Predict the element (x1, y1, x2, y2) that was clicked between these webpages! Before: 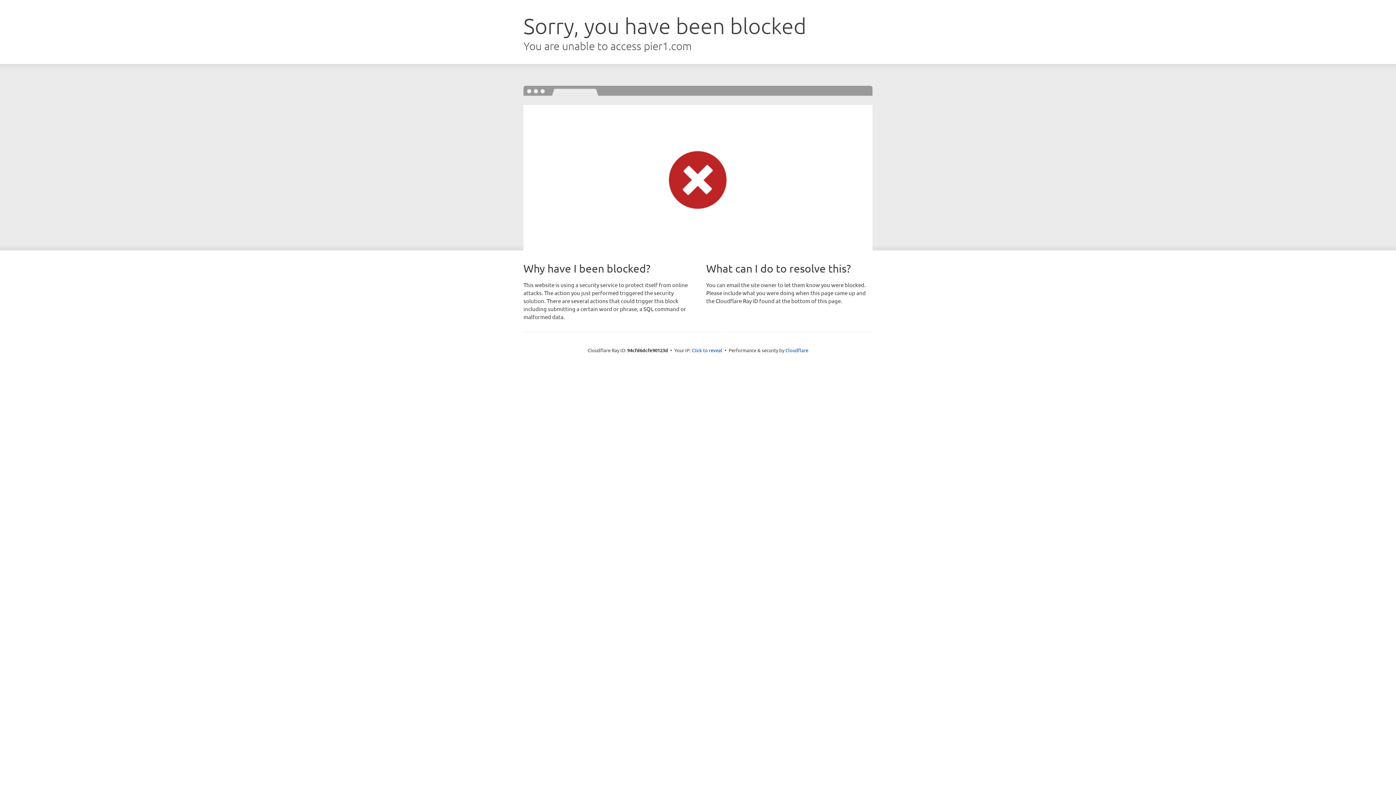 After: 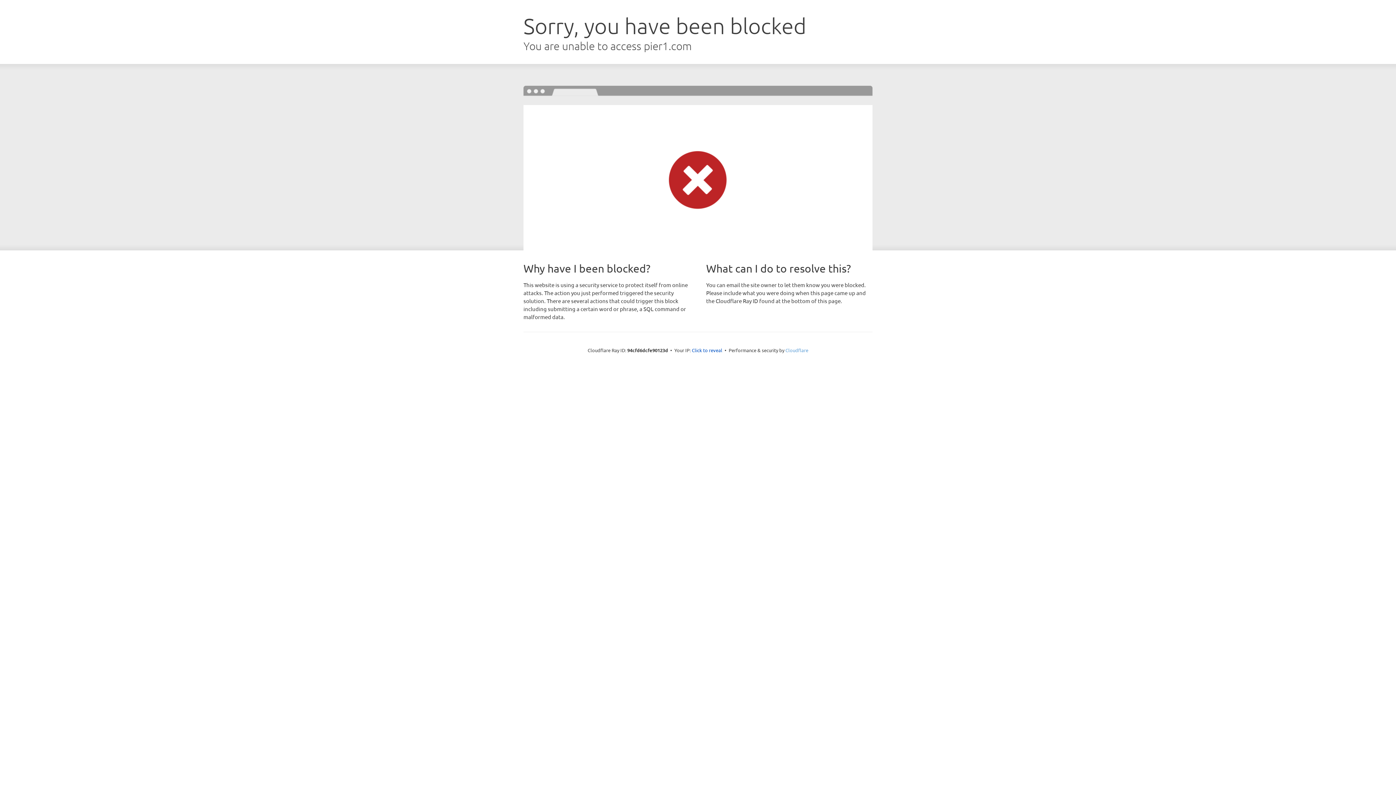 Action: label: Cloudflare bbox: (785, 347, 808, 353)